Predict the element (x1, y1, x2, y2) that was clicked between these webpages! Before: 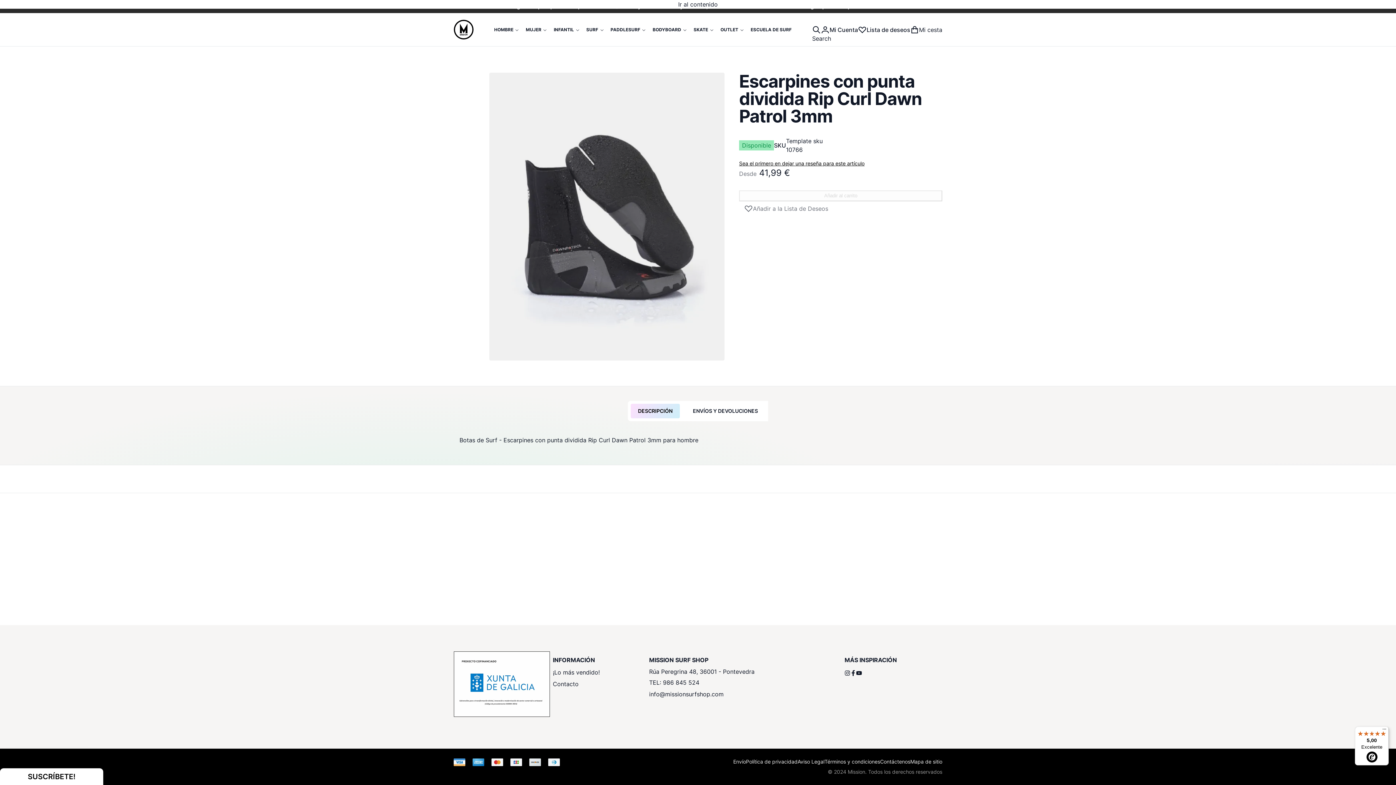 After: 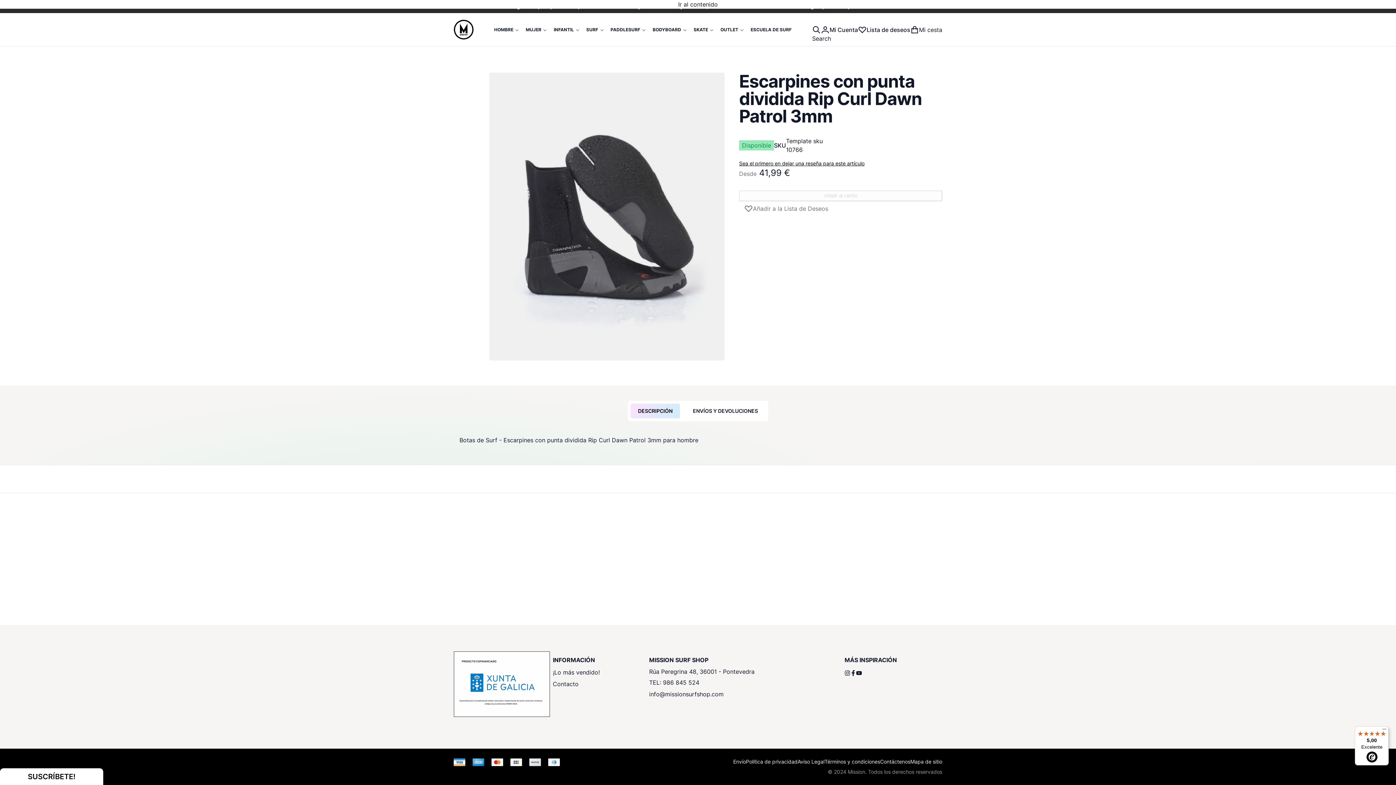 Action: bbox: (685, 404, 765, 418) label: ENVÍOS Y DEVOLUCIONES